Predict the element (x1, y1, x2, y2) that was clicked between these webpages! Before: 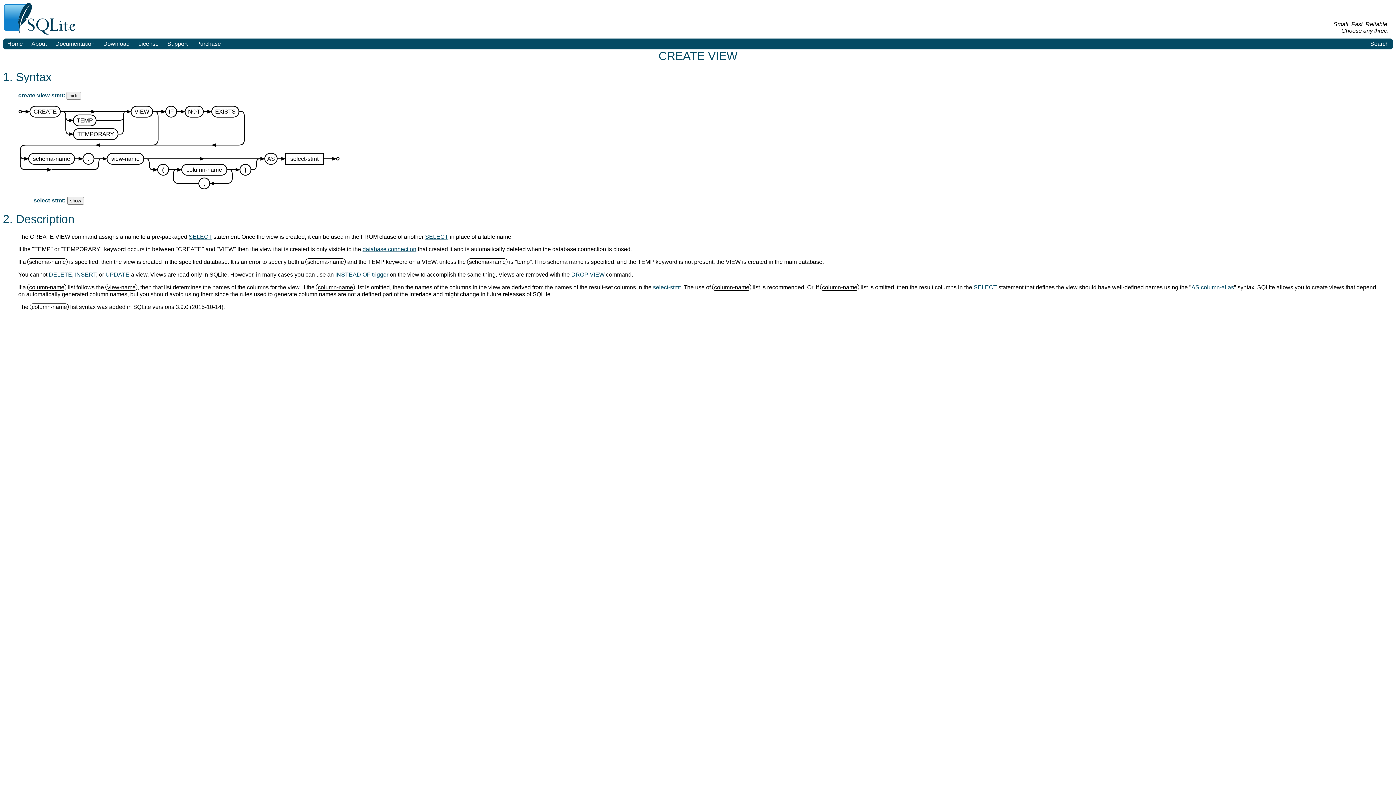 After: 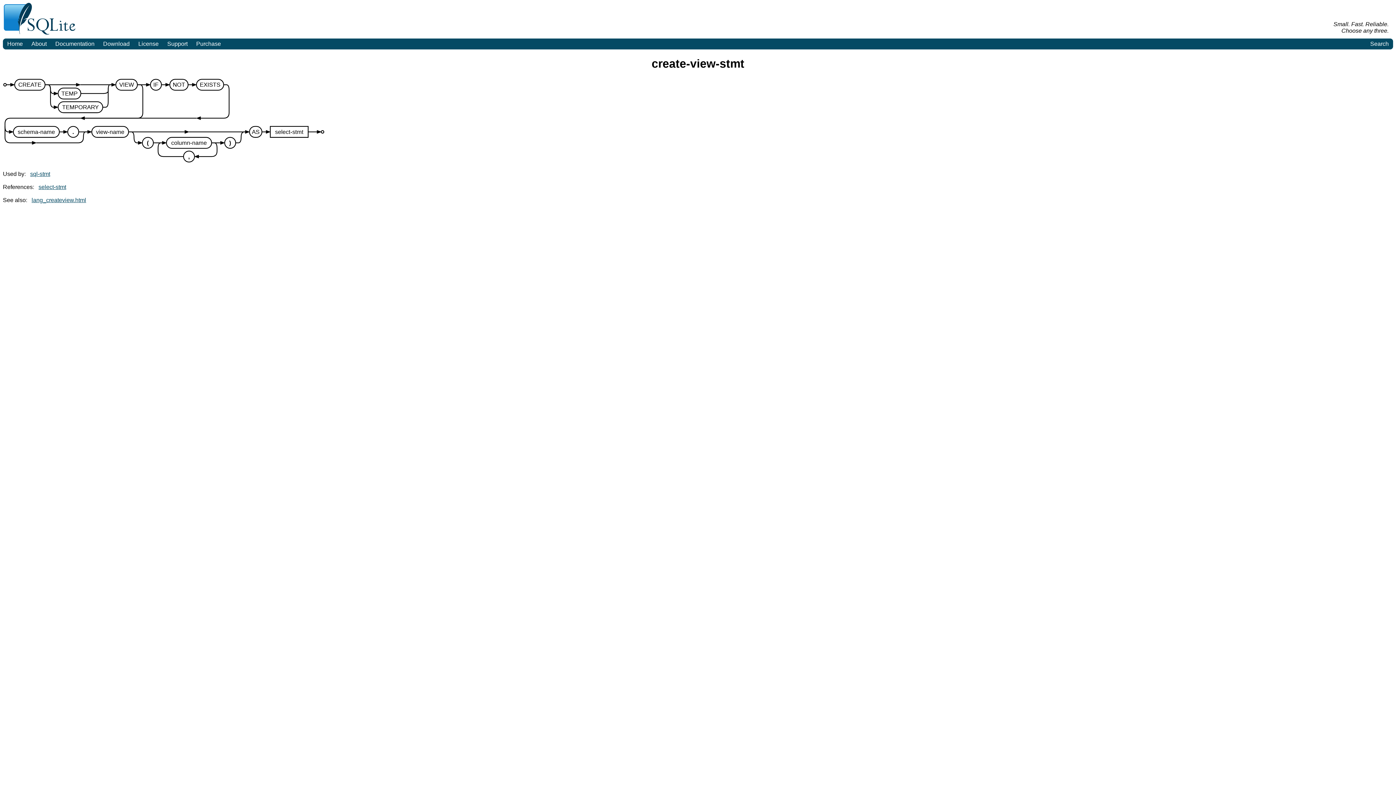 Action: label: create-view-stmt: bbox: (18, 92, 65, 98)